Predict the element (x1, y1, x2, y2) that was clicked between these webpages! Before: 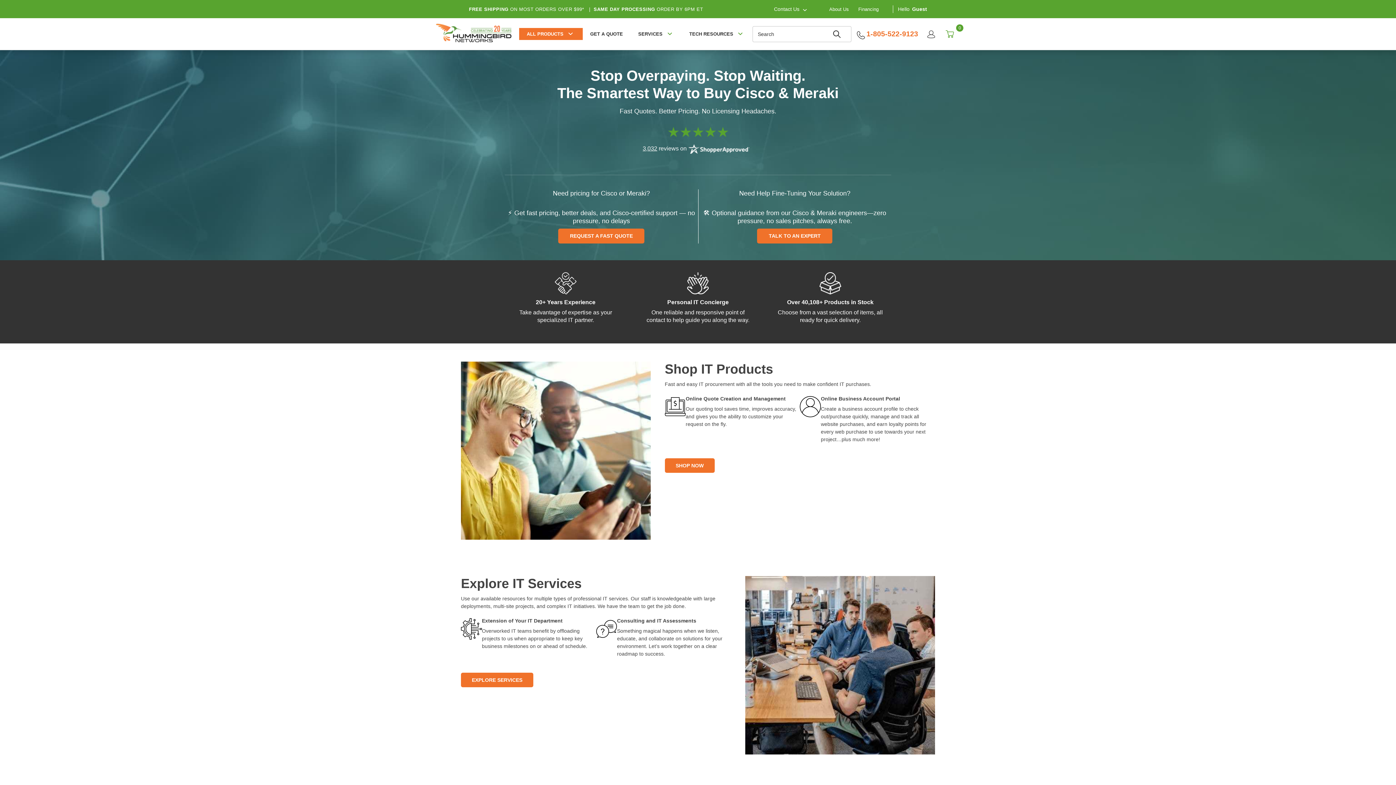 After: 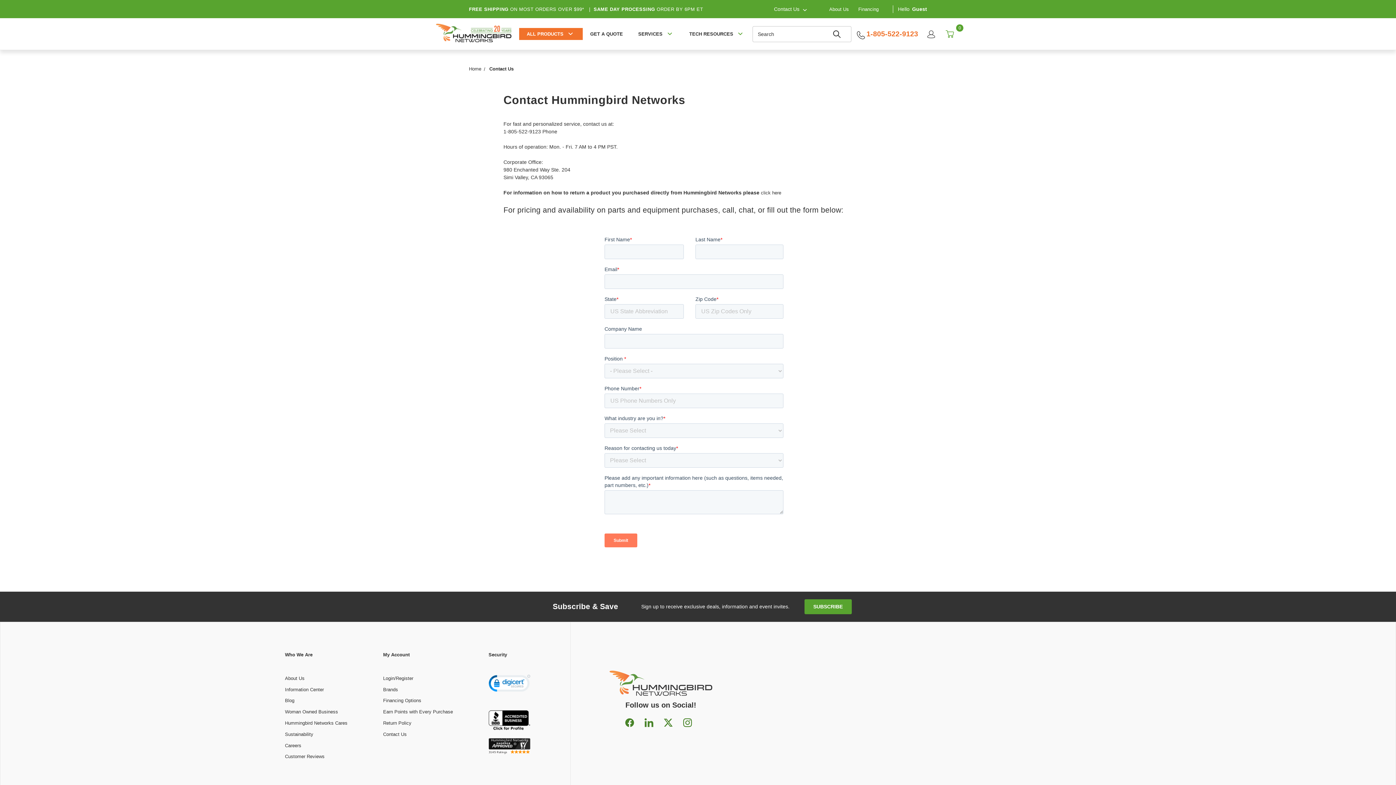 Action: bbox: (761, 0, 814, 18) label: Contact Us